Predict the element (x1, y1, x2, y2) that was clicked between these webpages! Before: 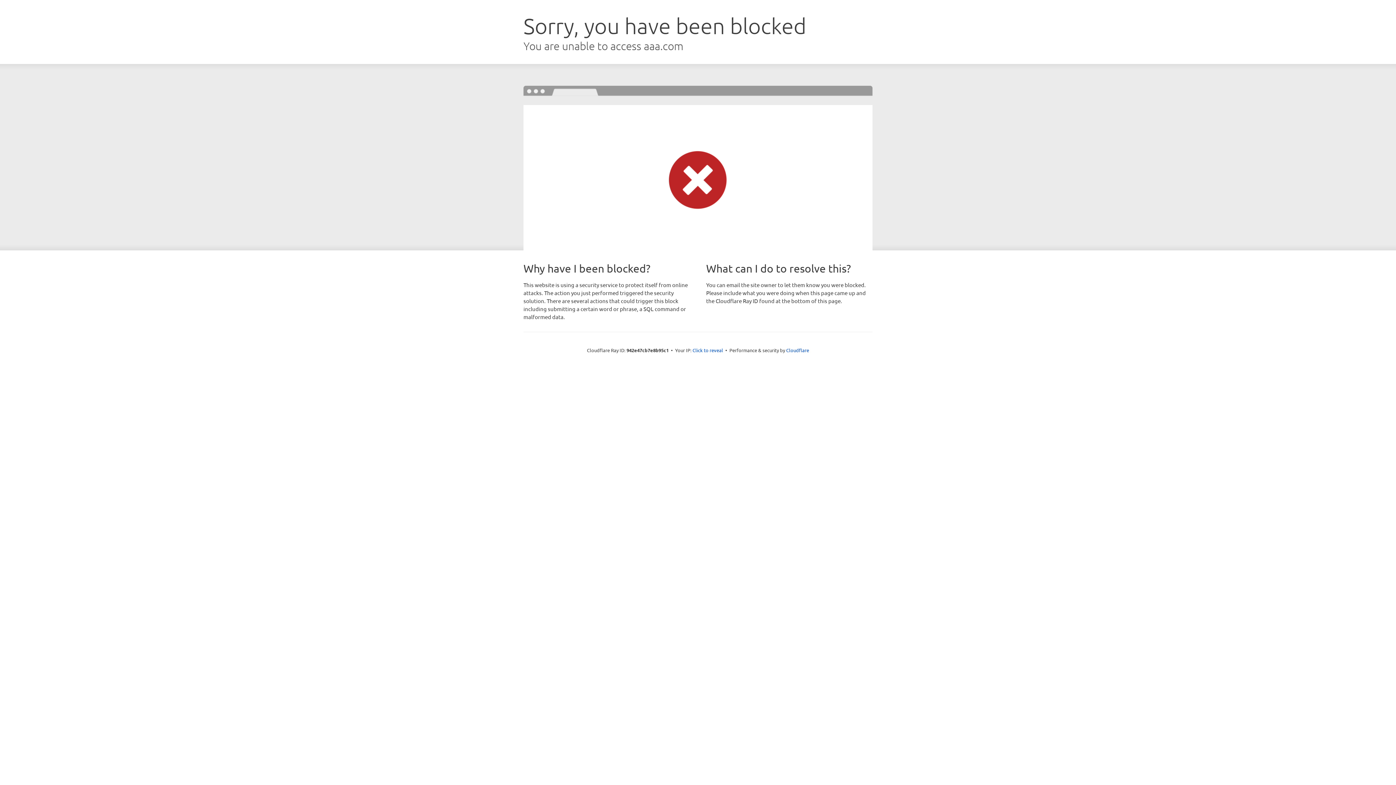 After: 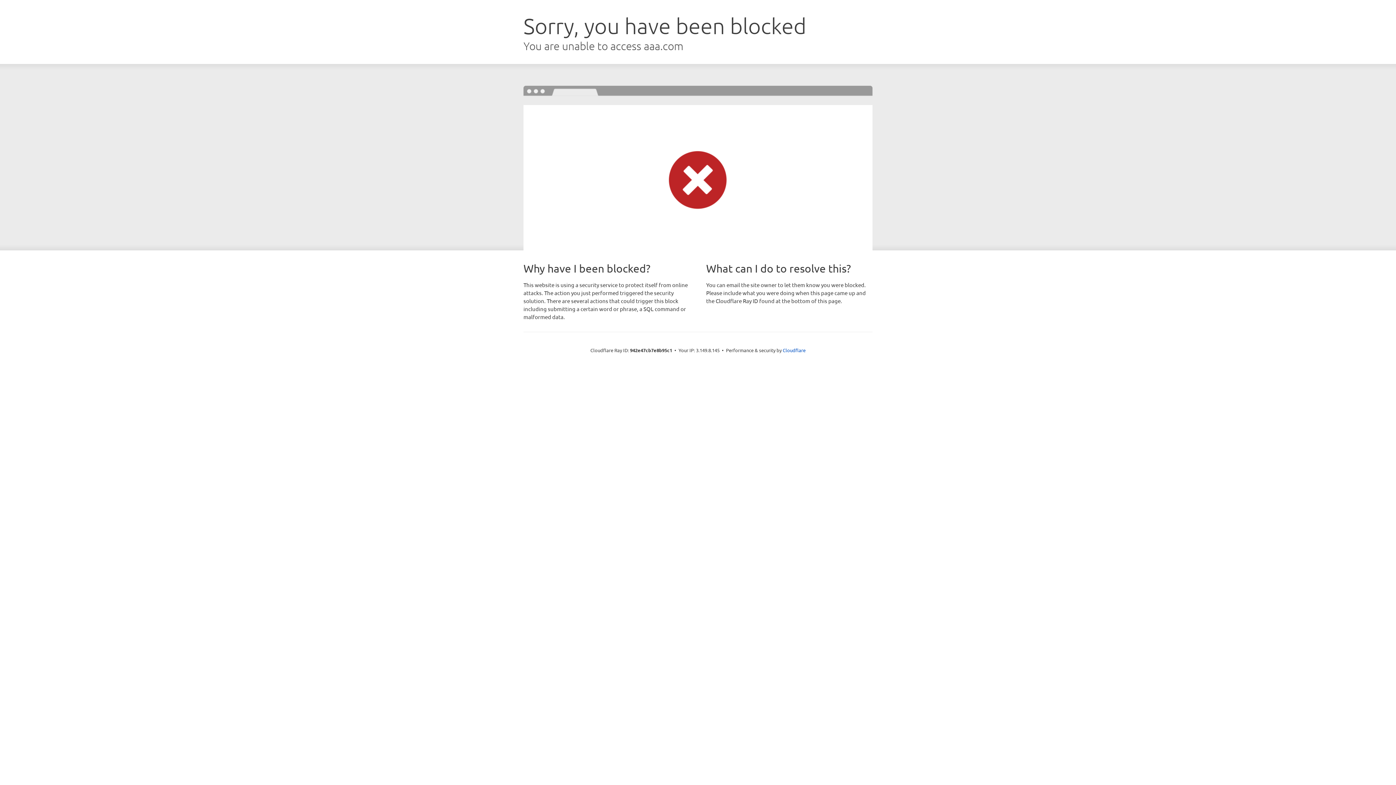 Action: bbox: (692, 346, 723, 353) label: Click to reveal